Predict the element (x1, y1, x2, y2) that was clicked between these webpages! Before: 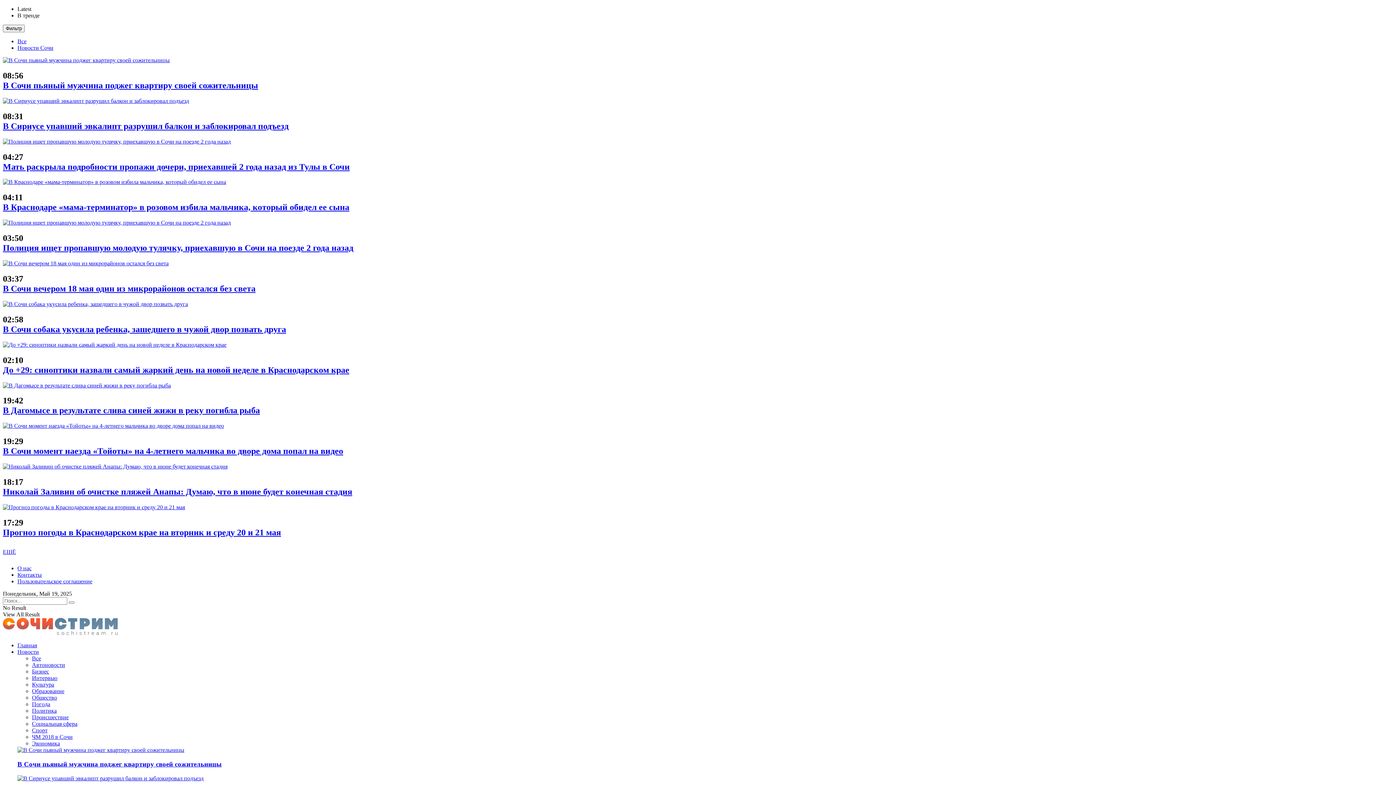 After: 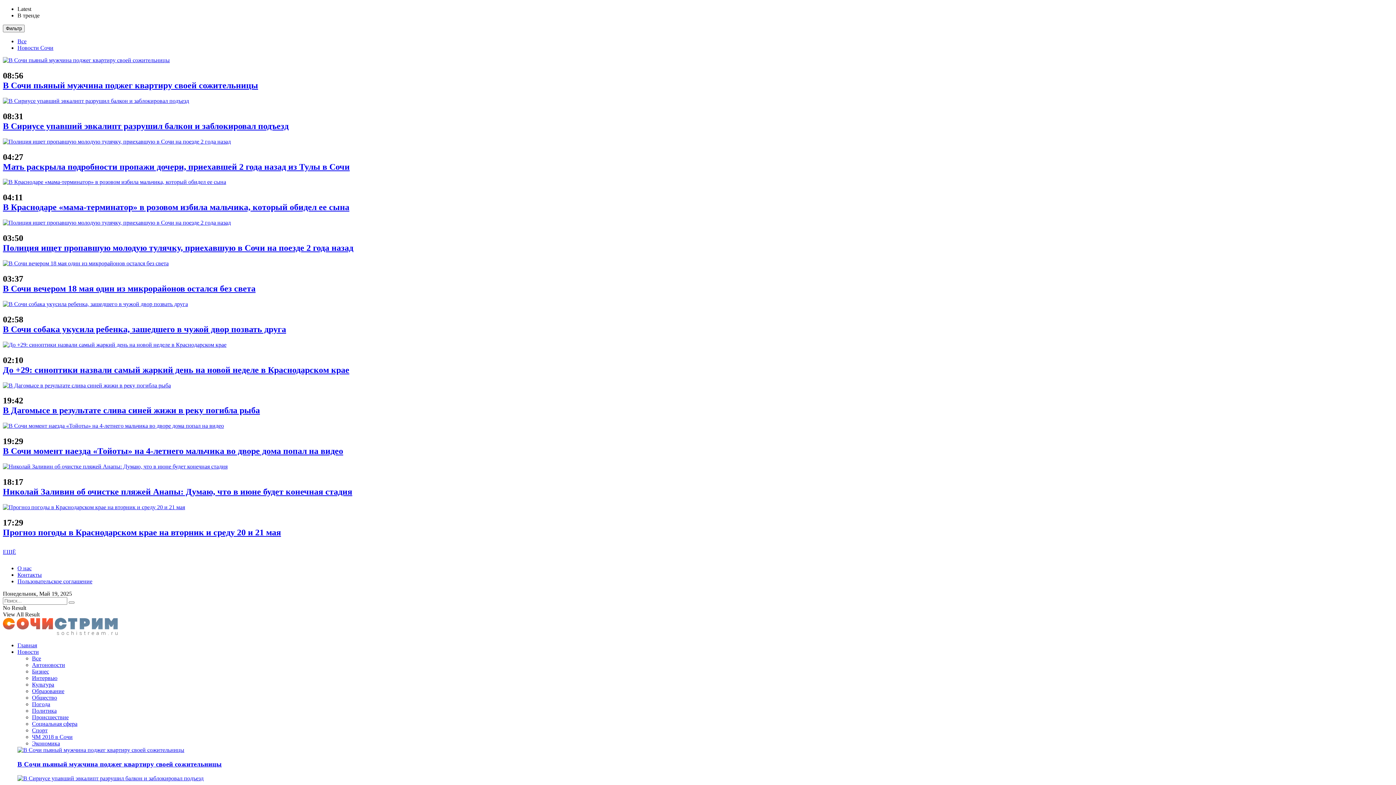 Action: label: Пользовательское соглашение bbox: (17, 578, 92, 584)